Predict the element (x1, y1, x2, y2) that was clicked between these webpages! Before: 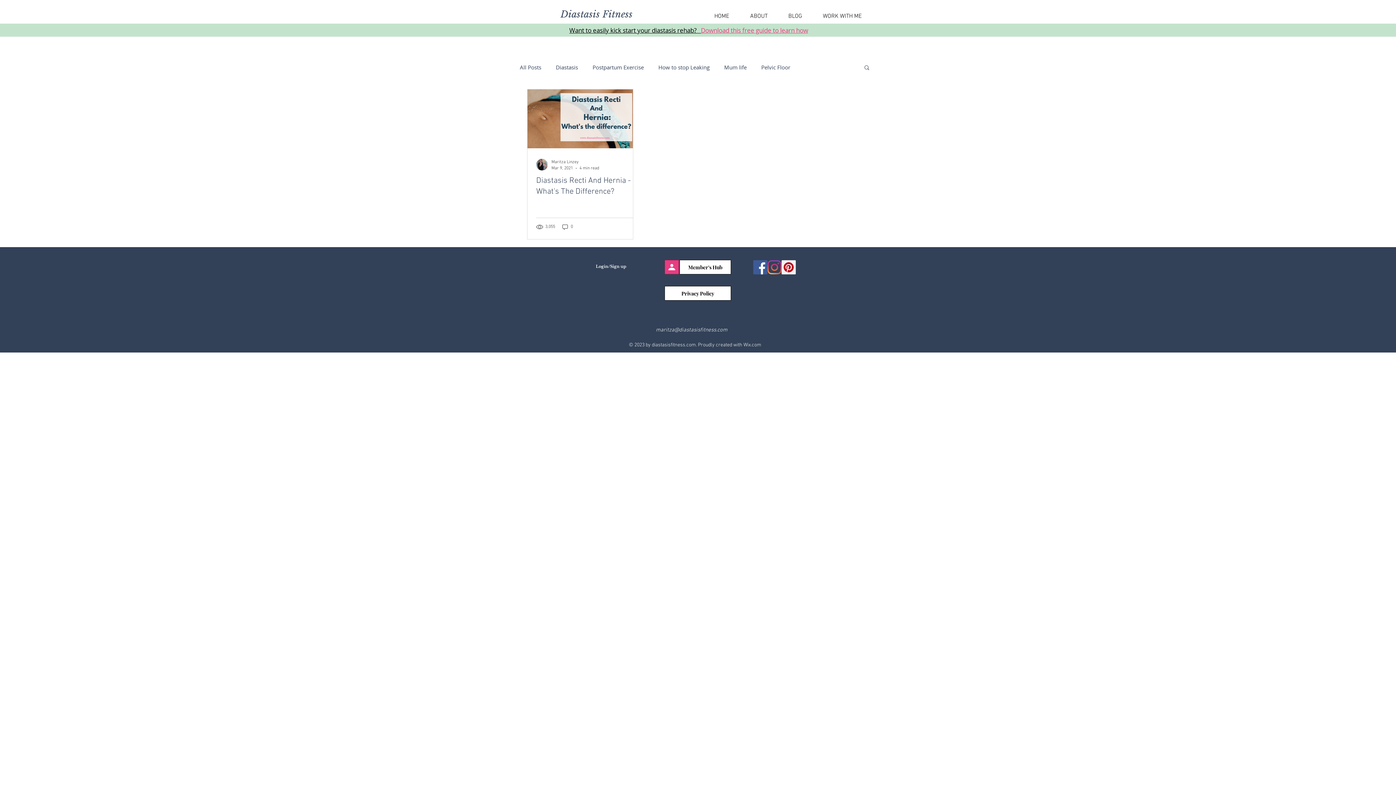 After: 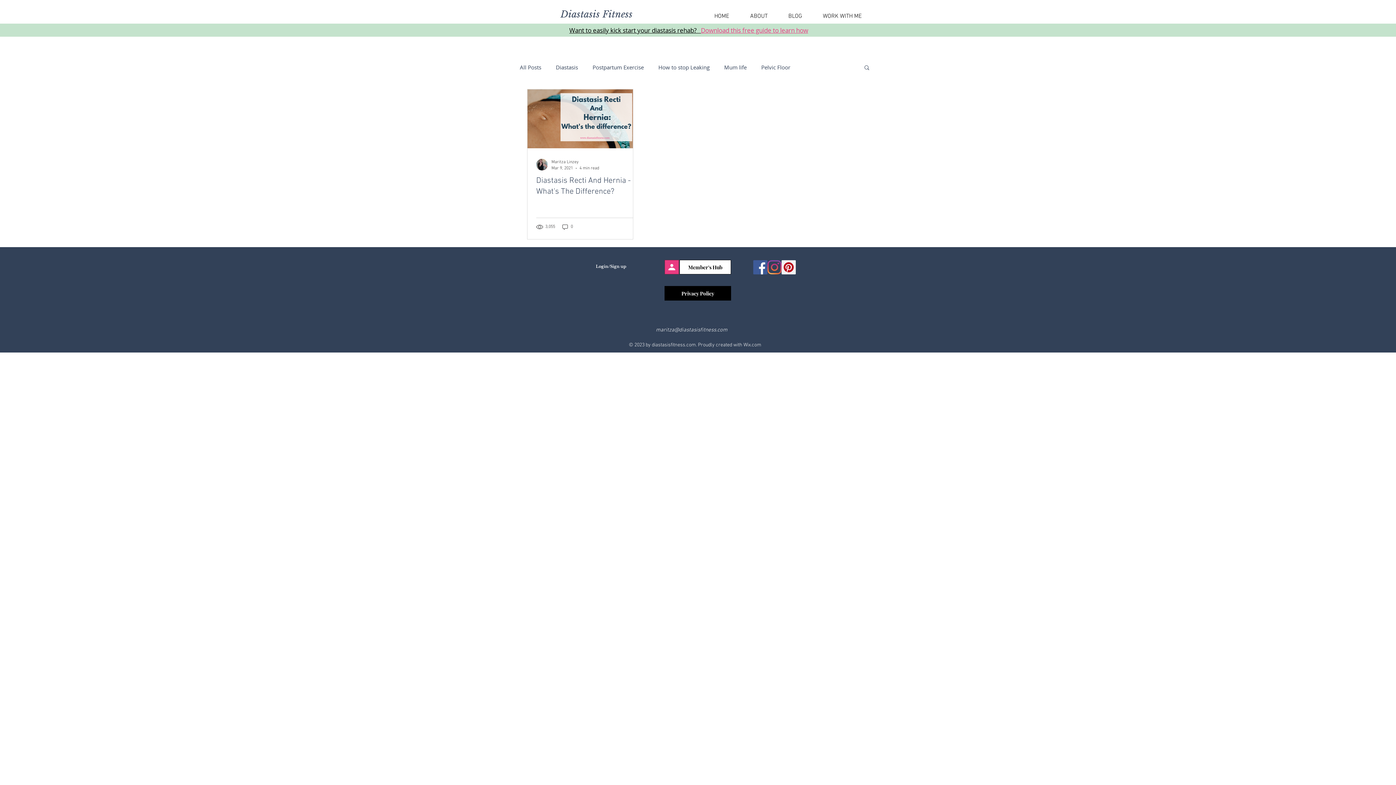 Action: label: Privacy Policy bbox: (664, 286, 731, 300)